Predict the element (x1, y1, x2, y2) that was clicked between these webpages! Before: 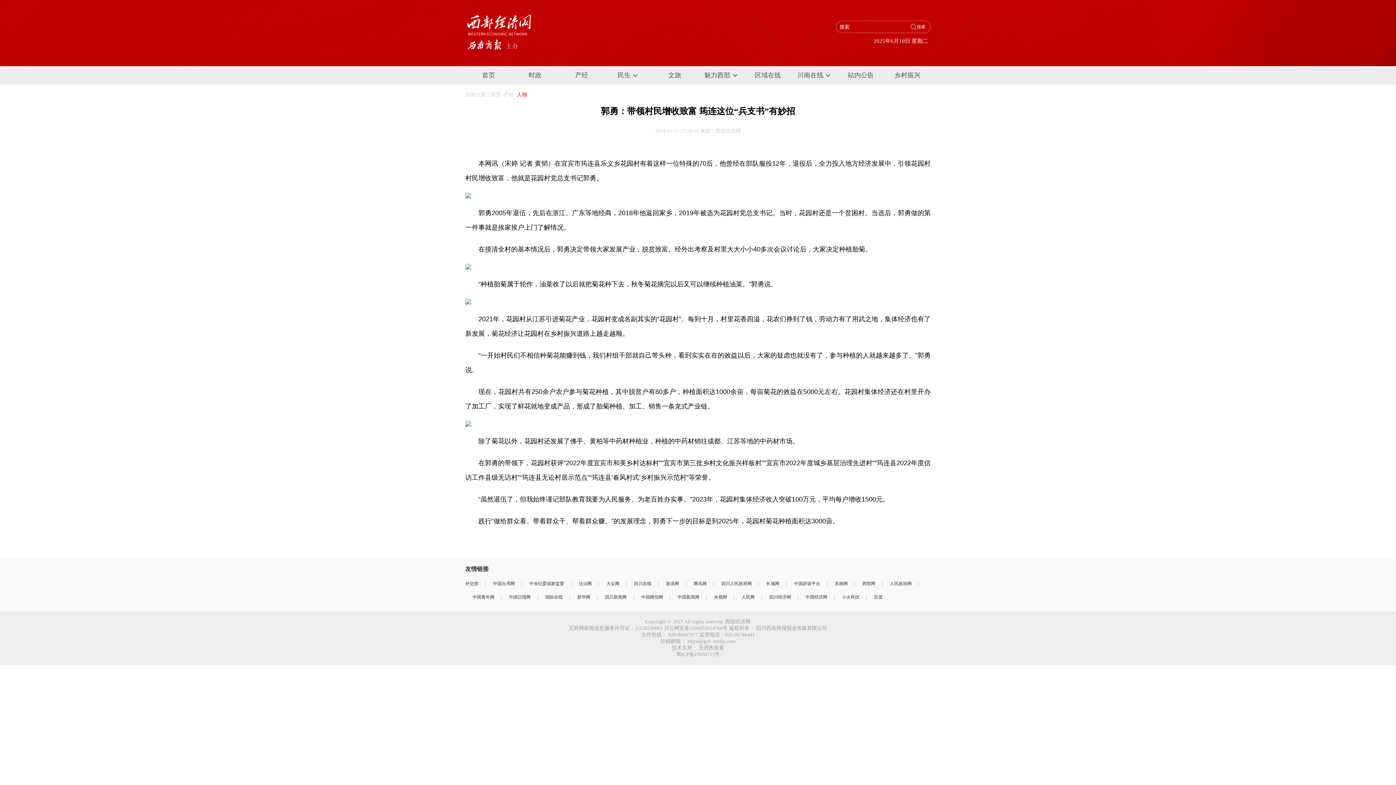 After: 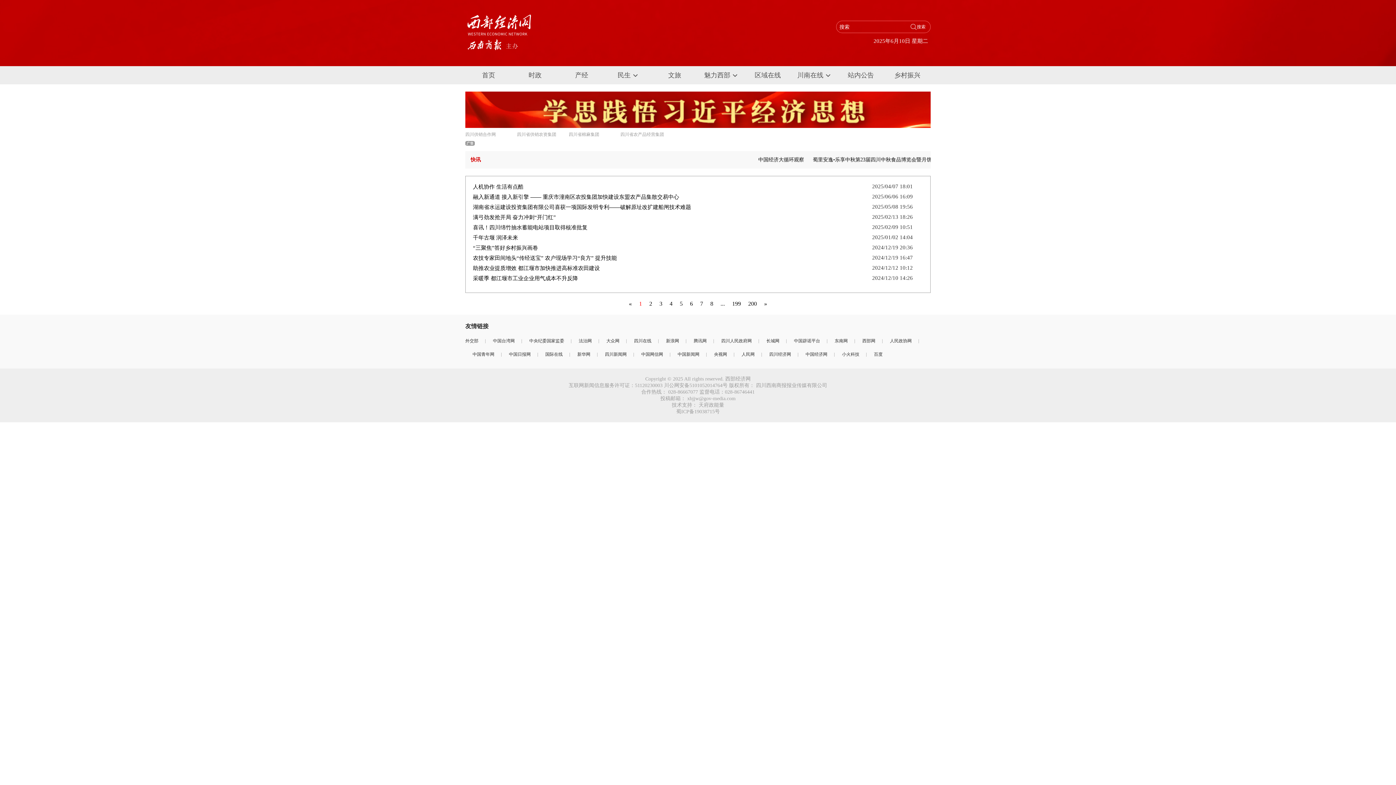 Action: label: 产经 bbox: (575, 66, 588, 84)